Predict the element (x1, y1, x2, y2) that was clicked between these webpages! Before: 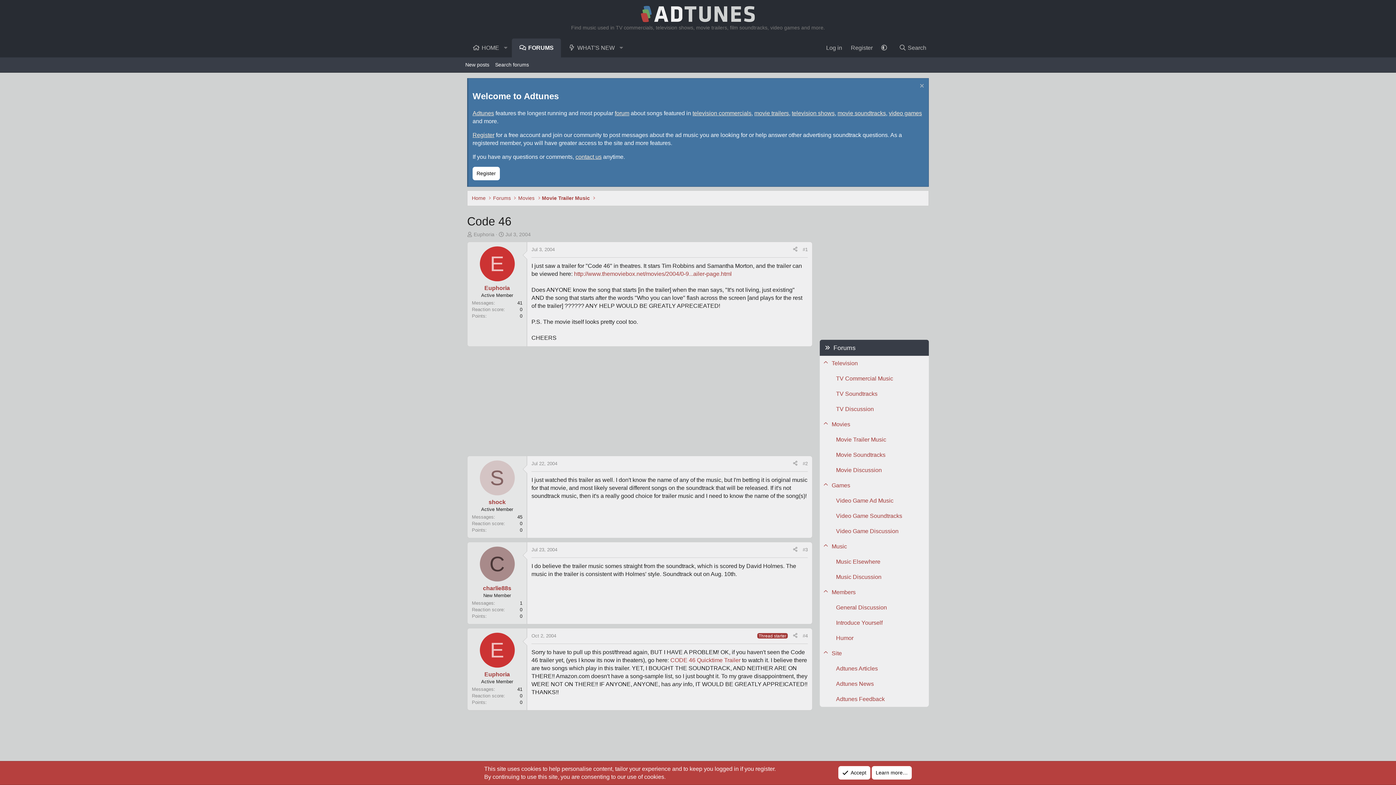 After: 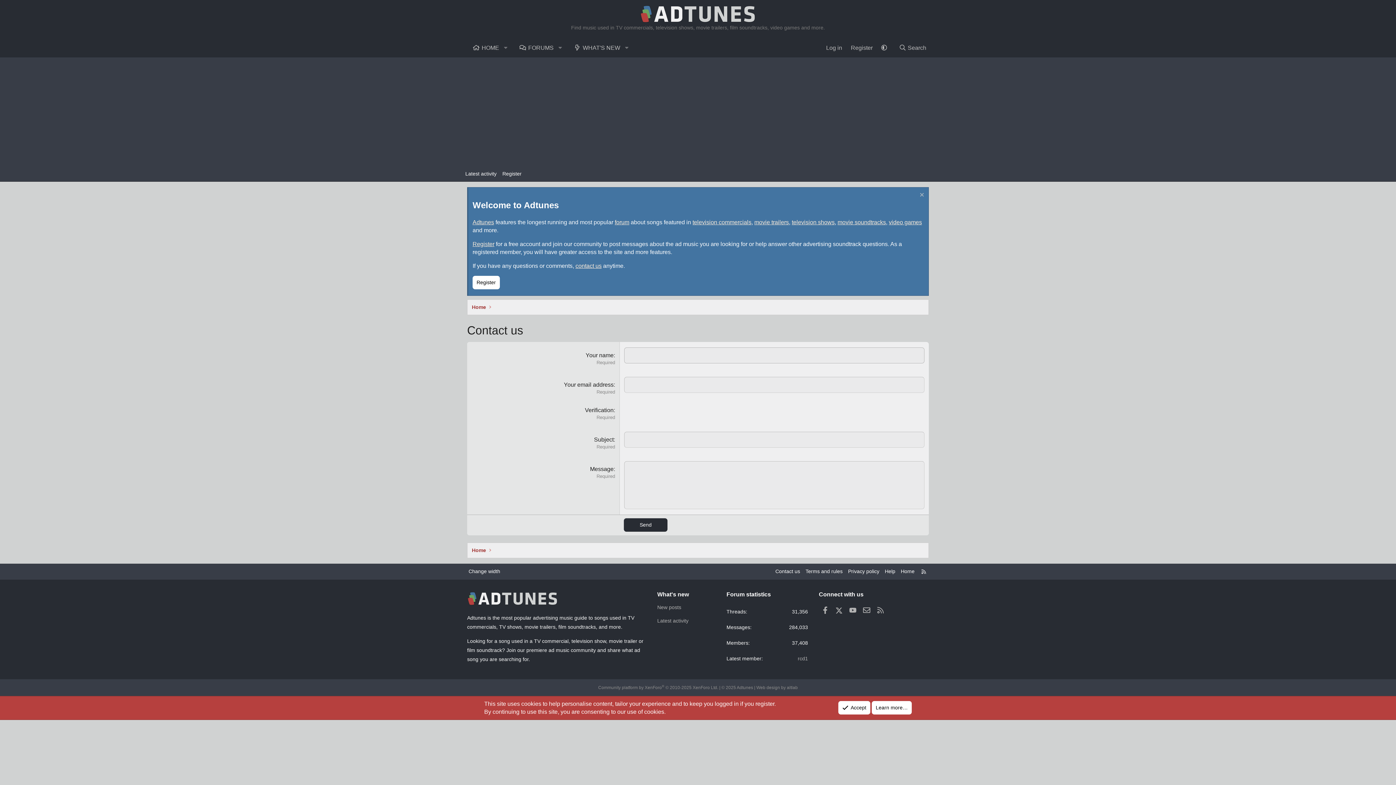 Action: label: contact us bbox: (575, 153, 601, 159)